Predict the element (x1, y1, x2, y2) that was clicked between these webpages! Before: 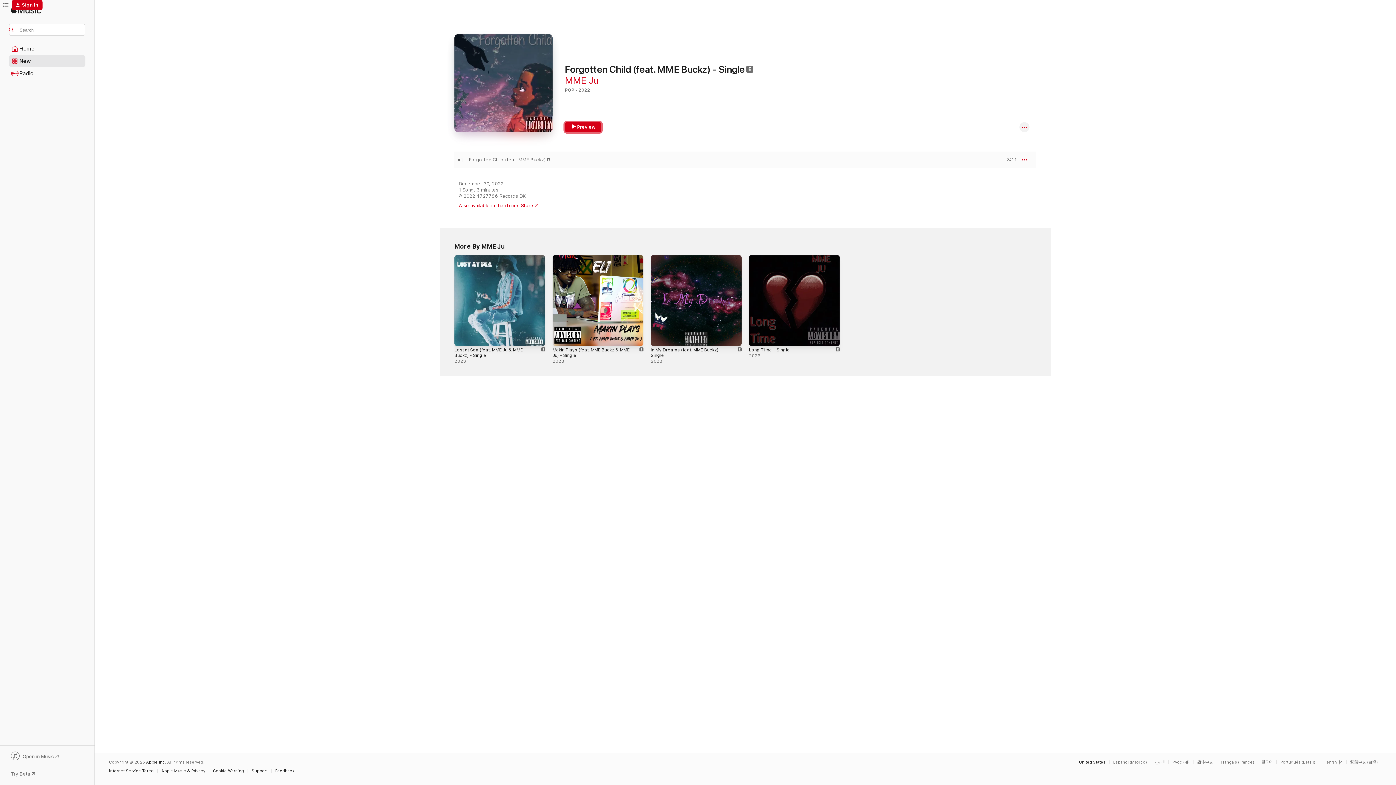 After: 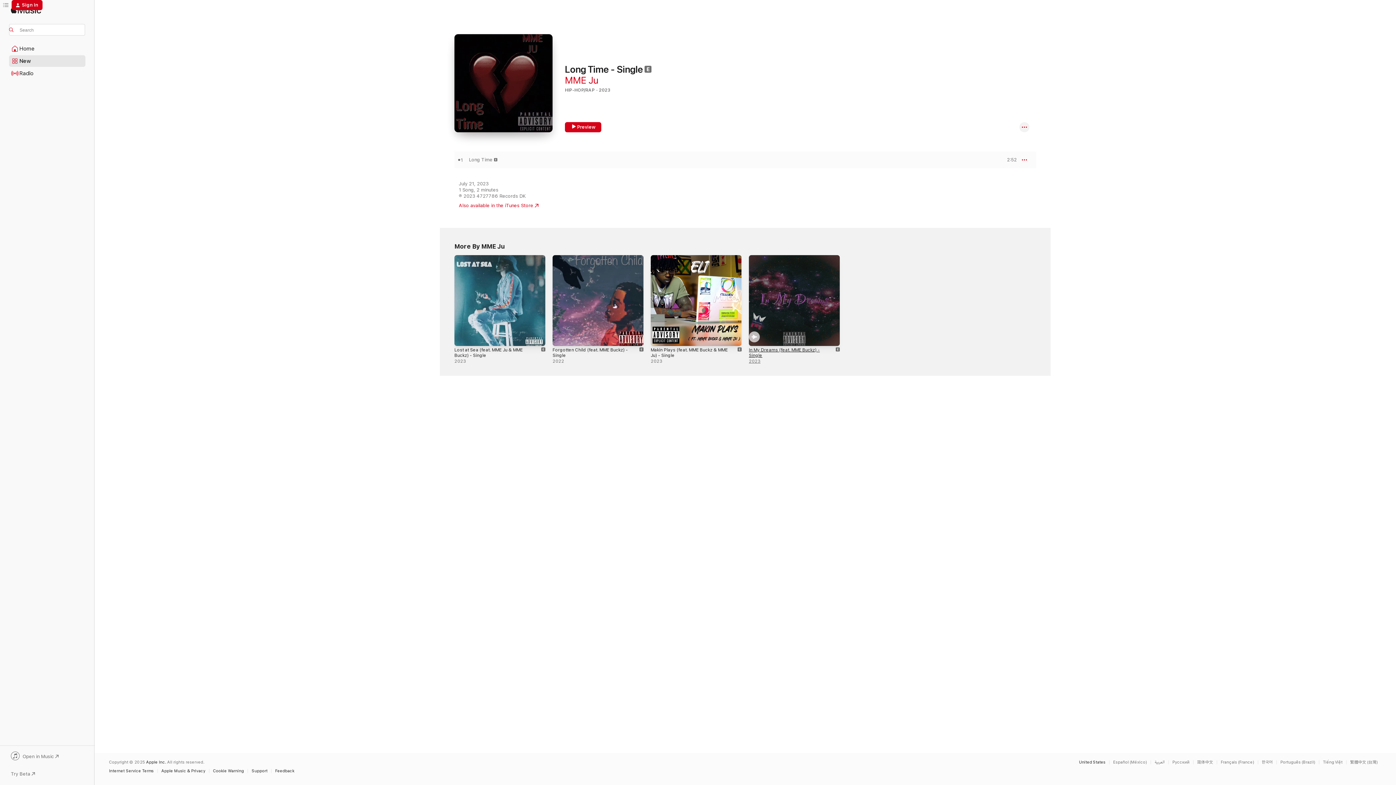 Action: label: Long Time - Single bbox: (749, 347, 790, 352)